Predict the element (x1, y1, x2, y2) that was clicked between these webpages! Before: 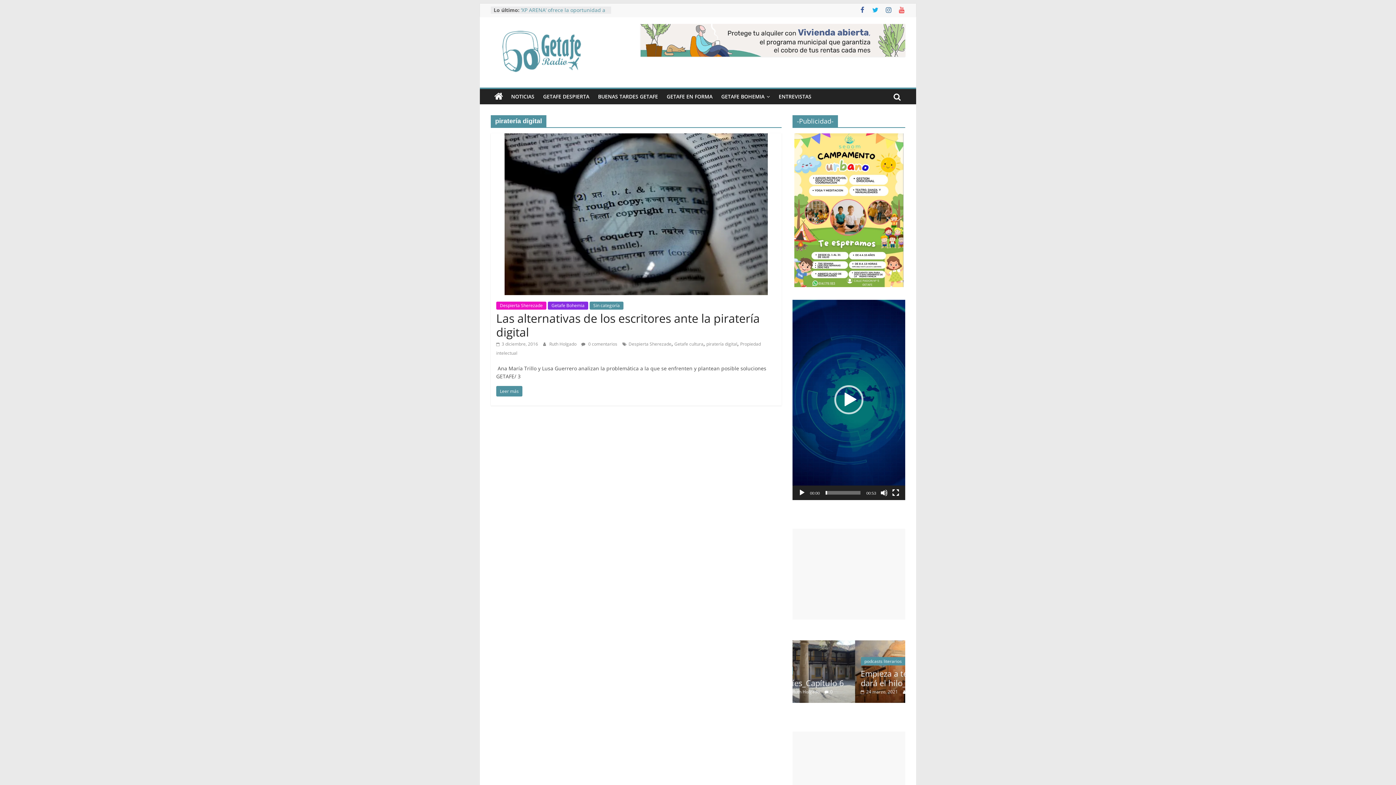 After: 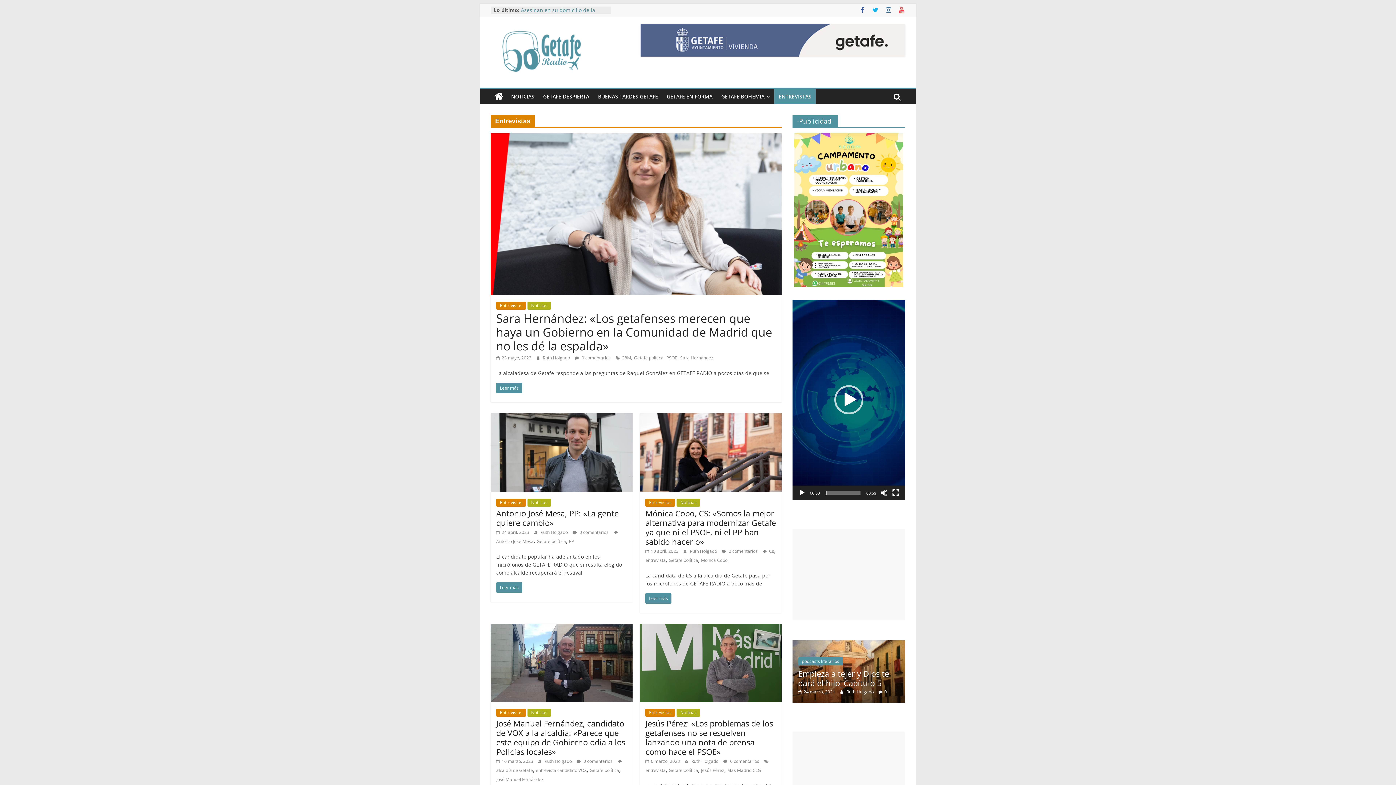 Action: bbox: (774, 89, 816, 104) label: ENTREVISTAS